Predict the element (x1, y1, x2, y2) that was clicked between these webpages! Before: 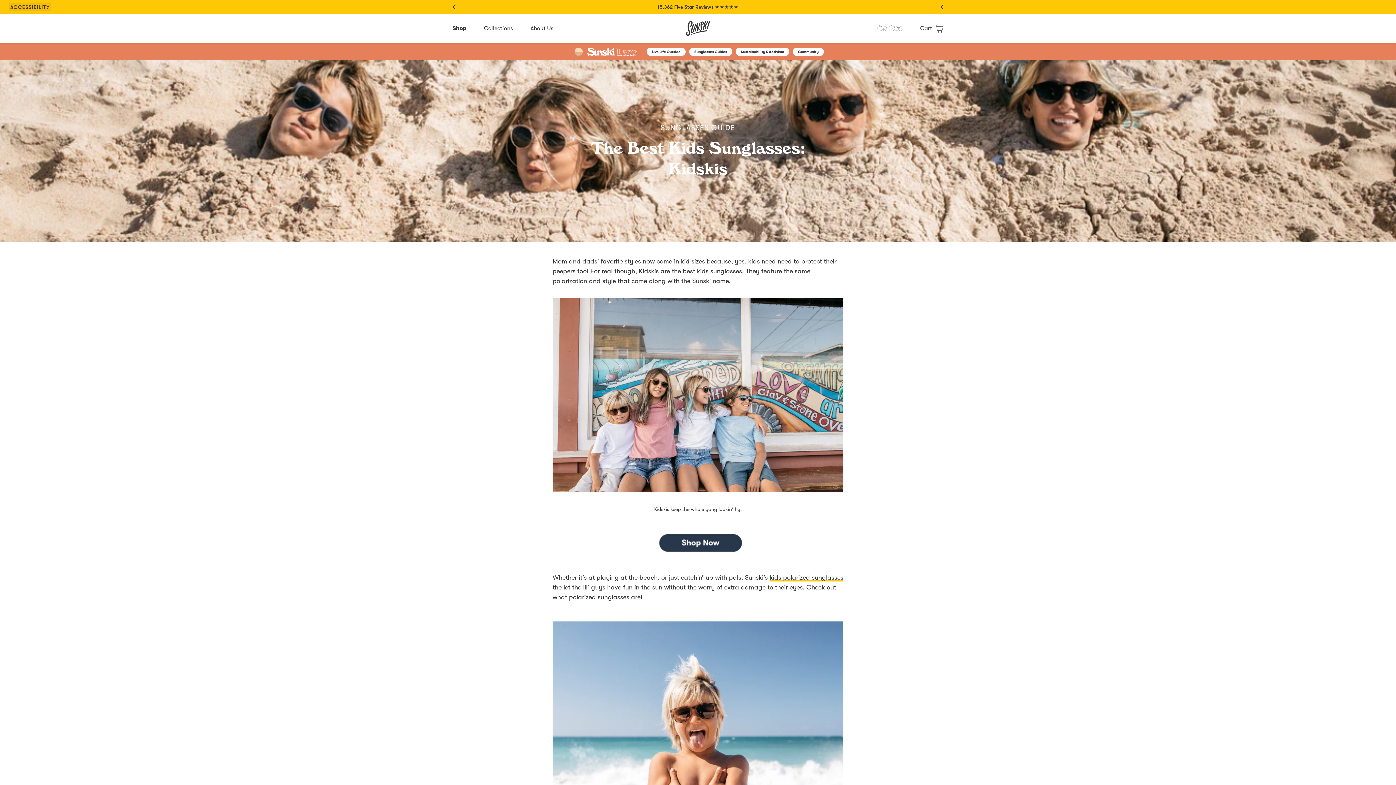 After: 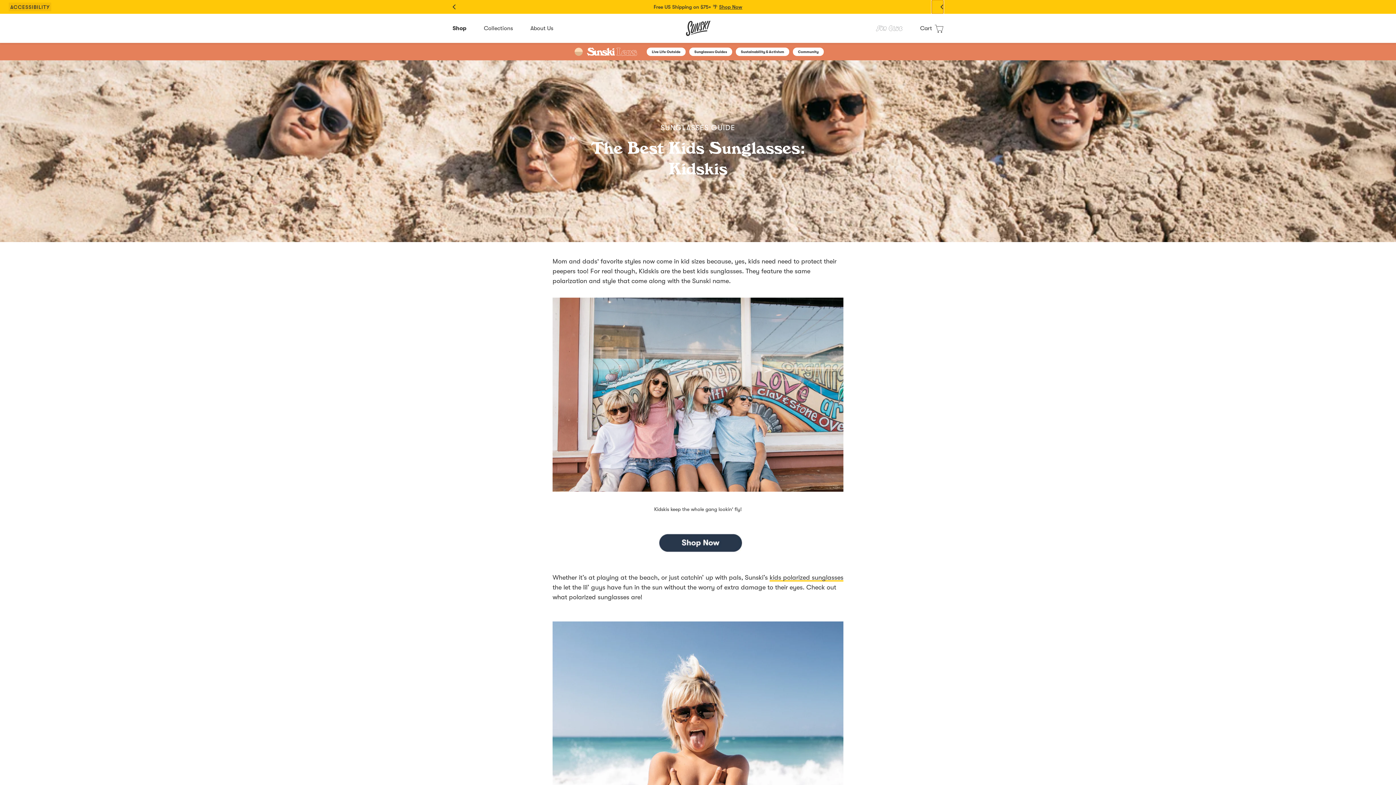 Action: bbox: (932, 0, 943, 13)